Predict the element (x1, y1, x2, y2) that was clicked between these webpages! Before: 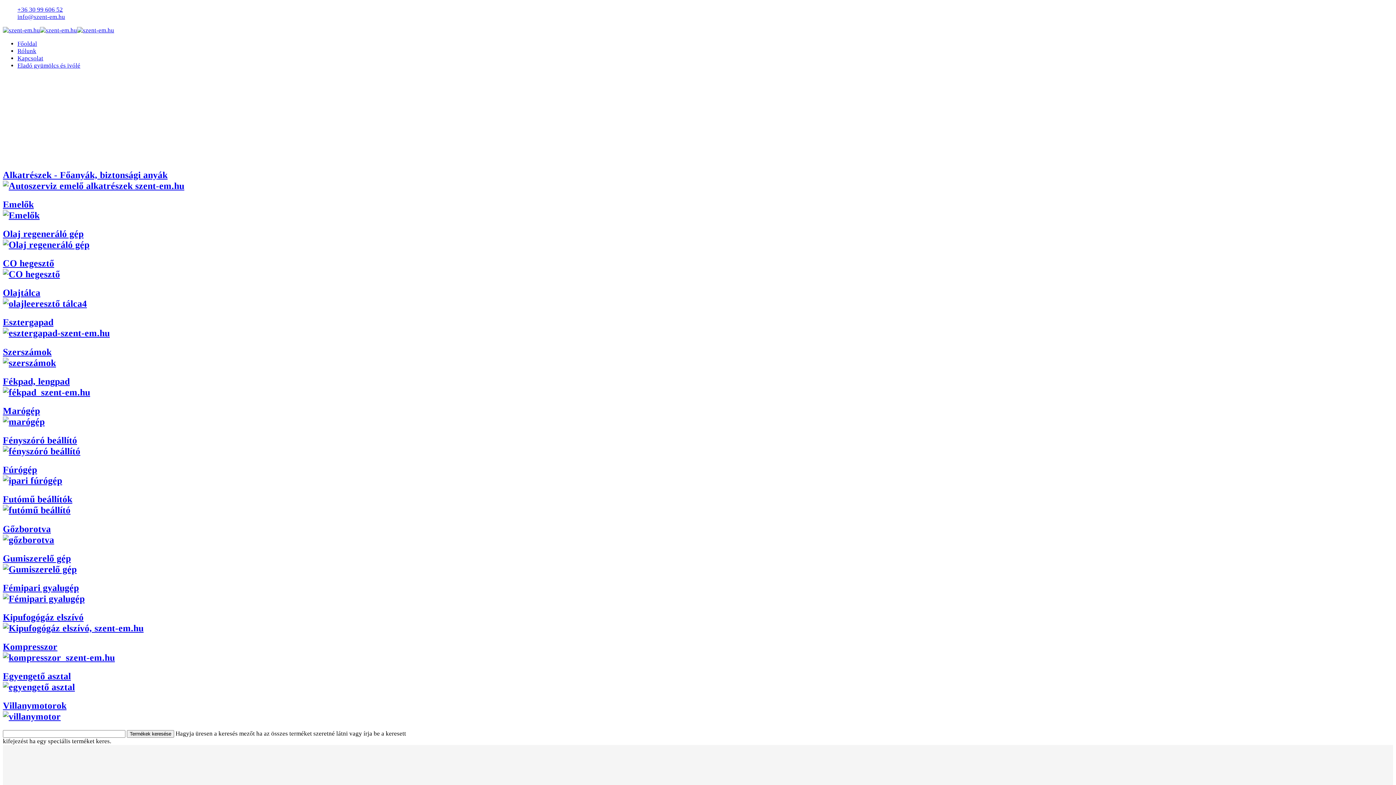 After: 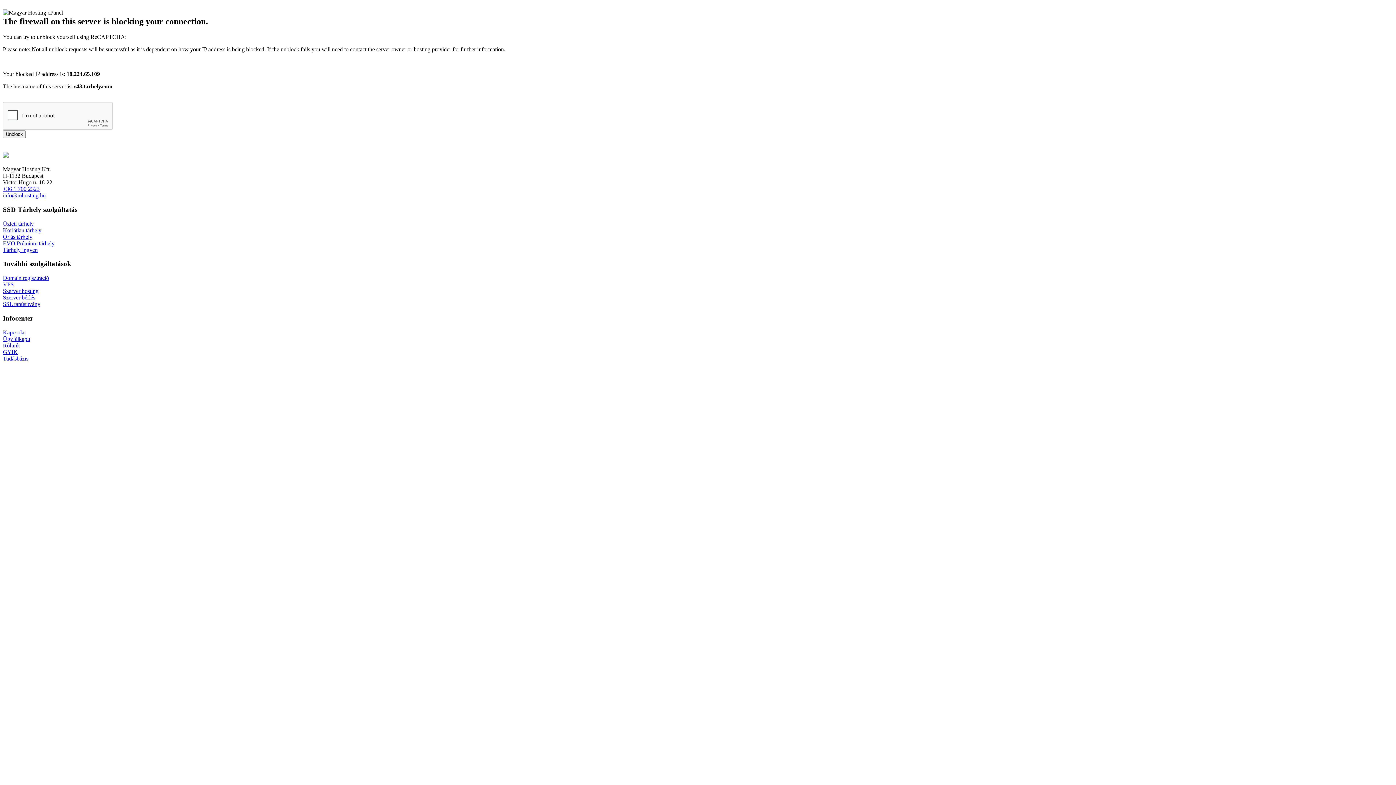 Action: bbox: (2, 258, 60, 279) label: CO hegesztő
